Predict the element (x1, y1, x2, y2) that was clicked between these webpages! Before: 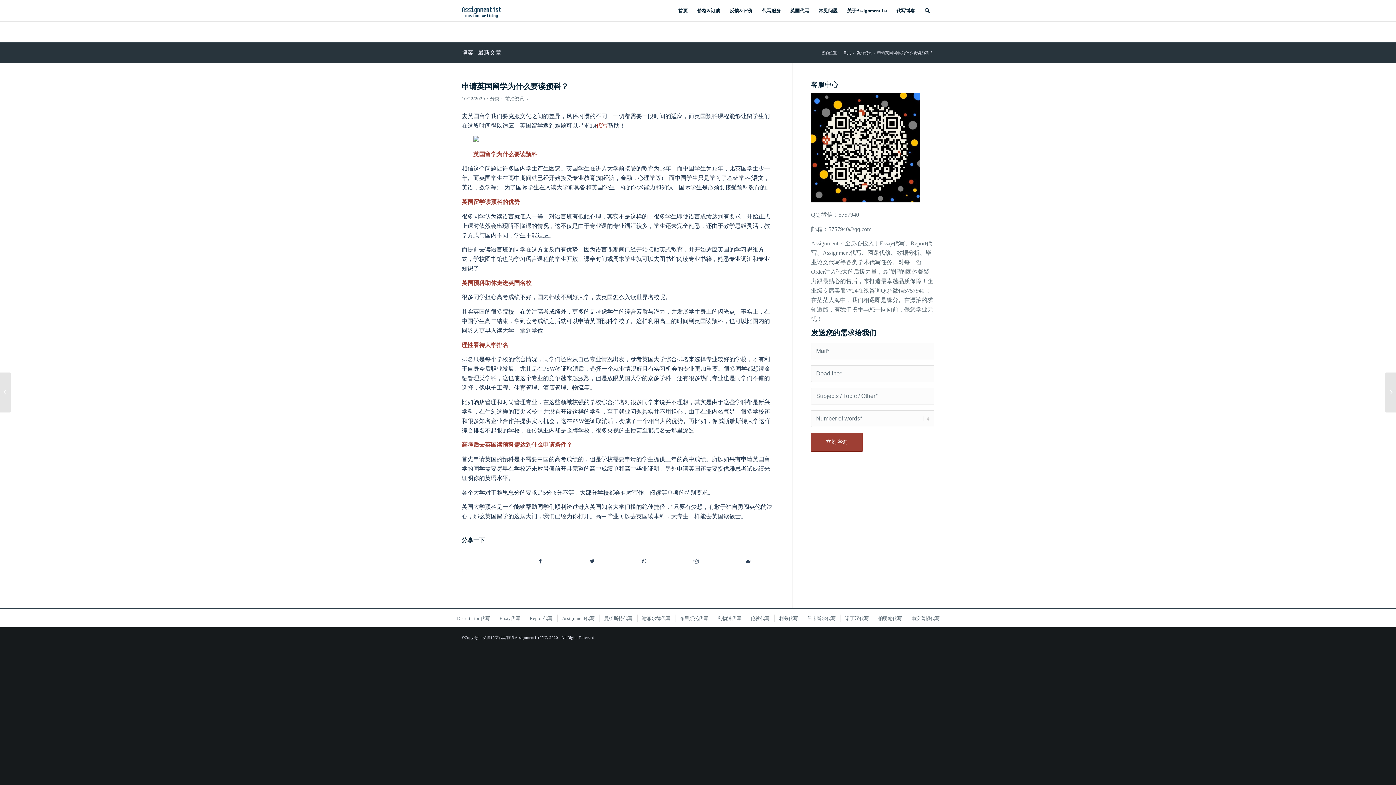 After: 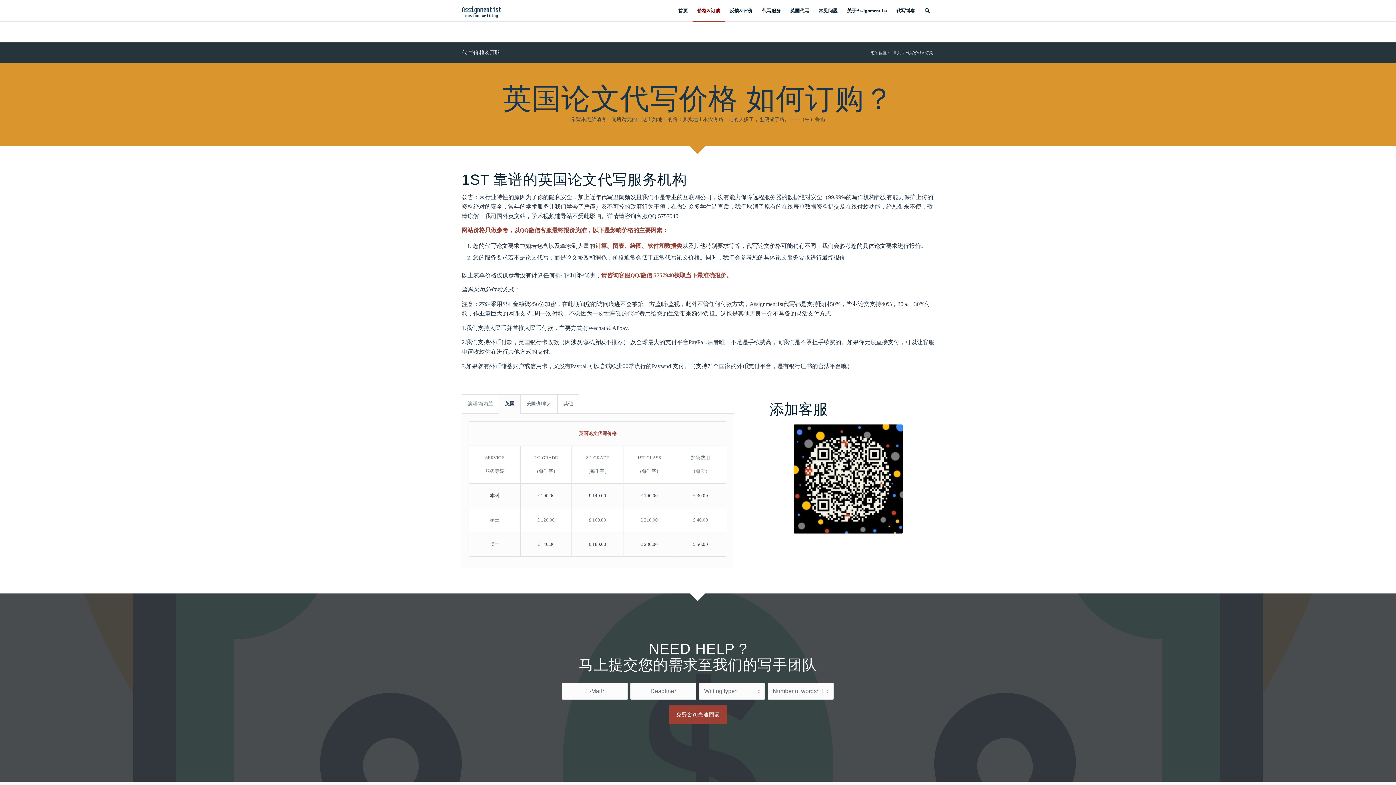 Action: bbox: (692, 0, 725, 21) label: 价格&订购